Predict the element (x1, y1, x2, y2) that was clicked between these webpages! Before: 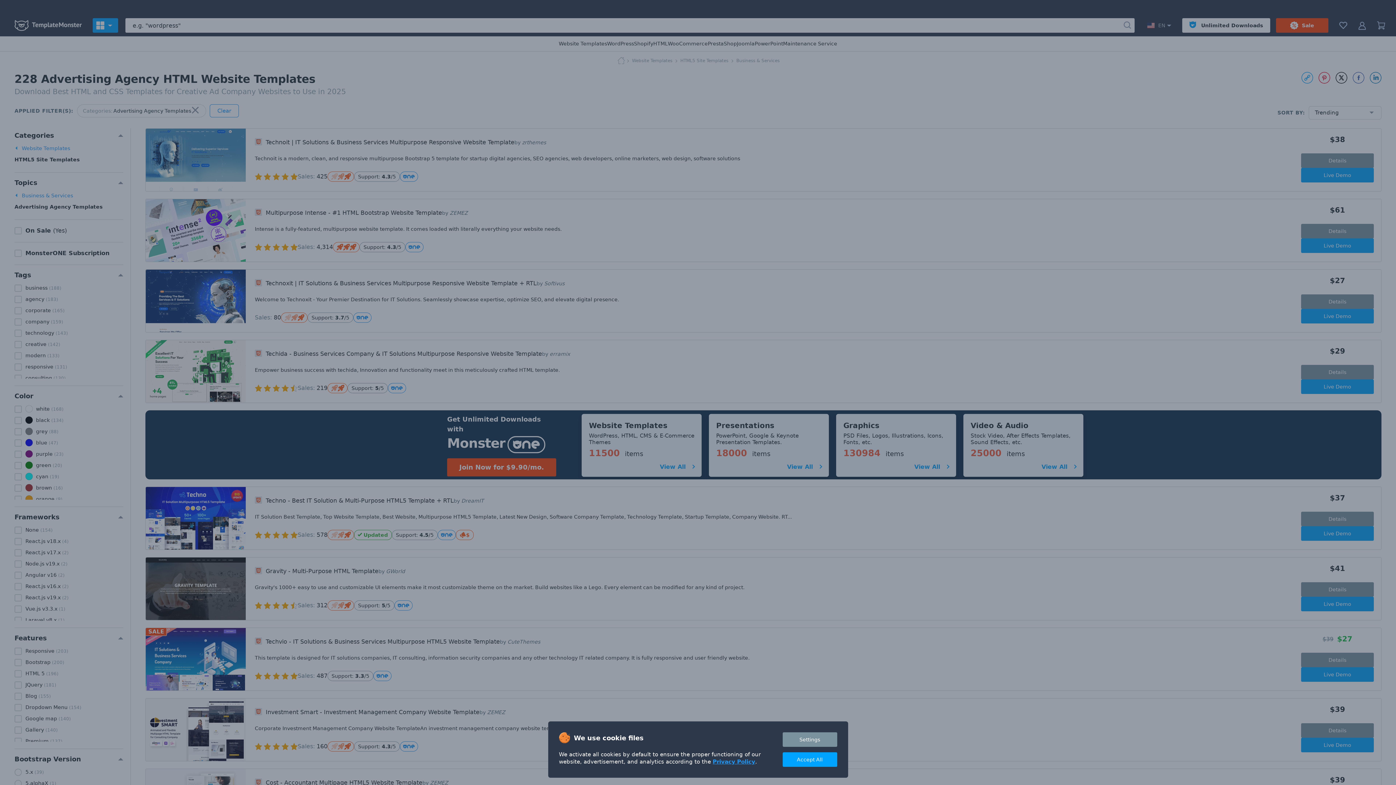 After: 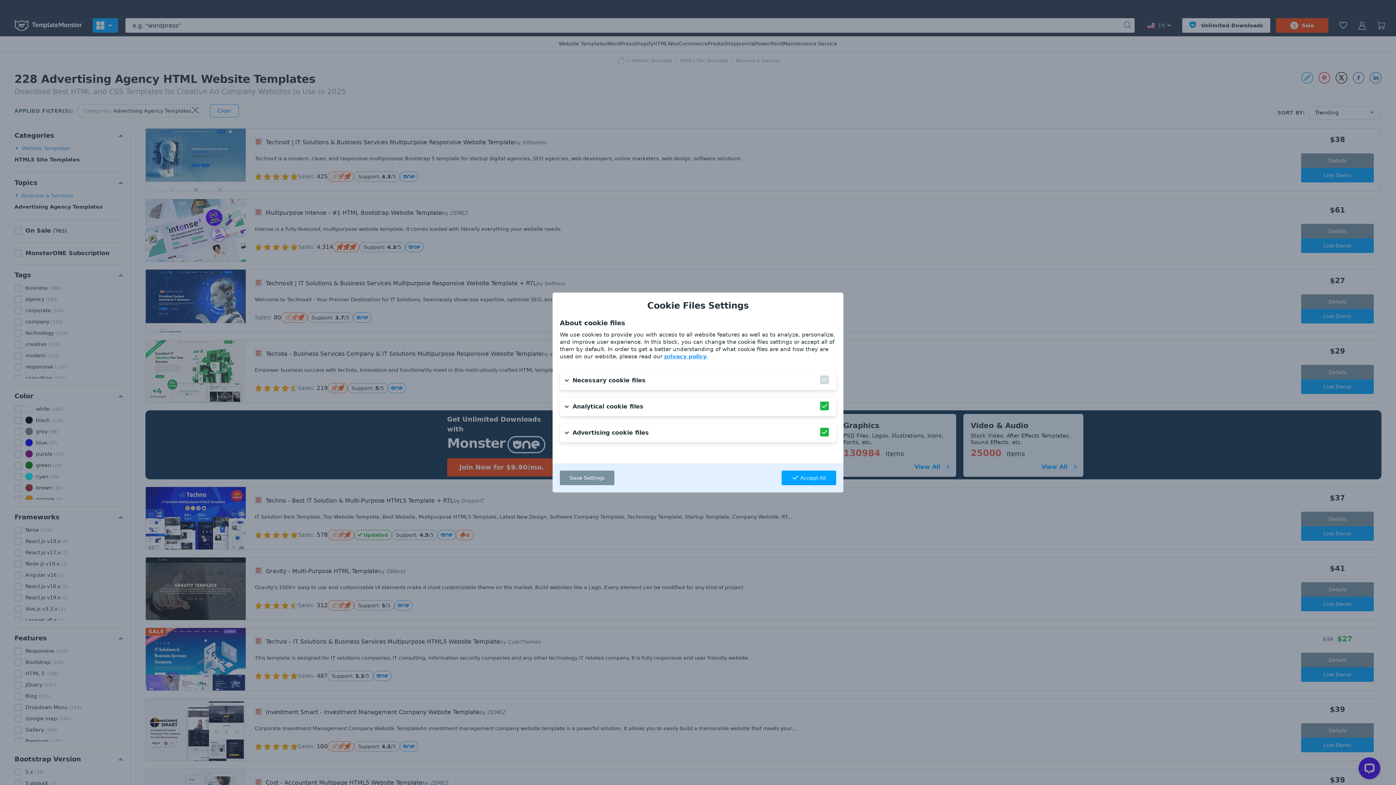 Action: label: Settings bbox: (782, 732, 837, 747)